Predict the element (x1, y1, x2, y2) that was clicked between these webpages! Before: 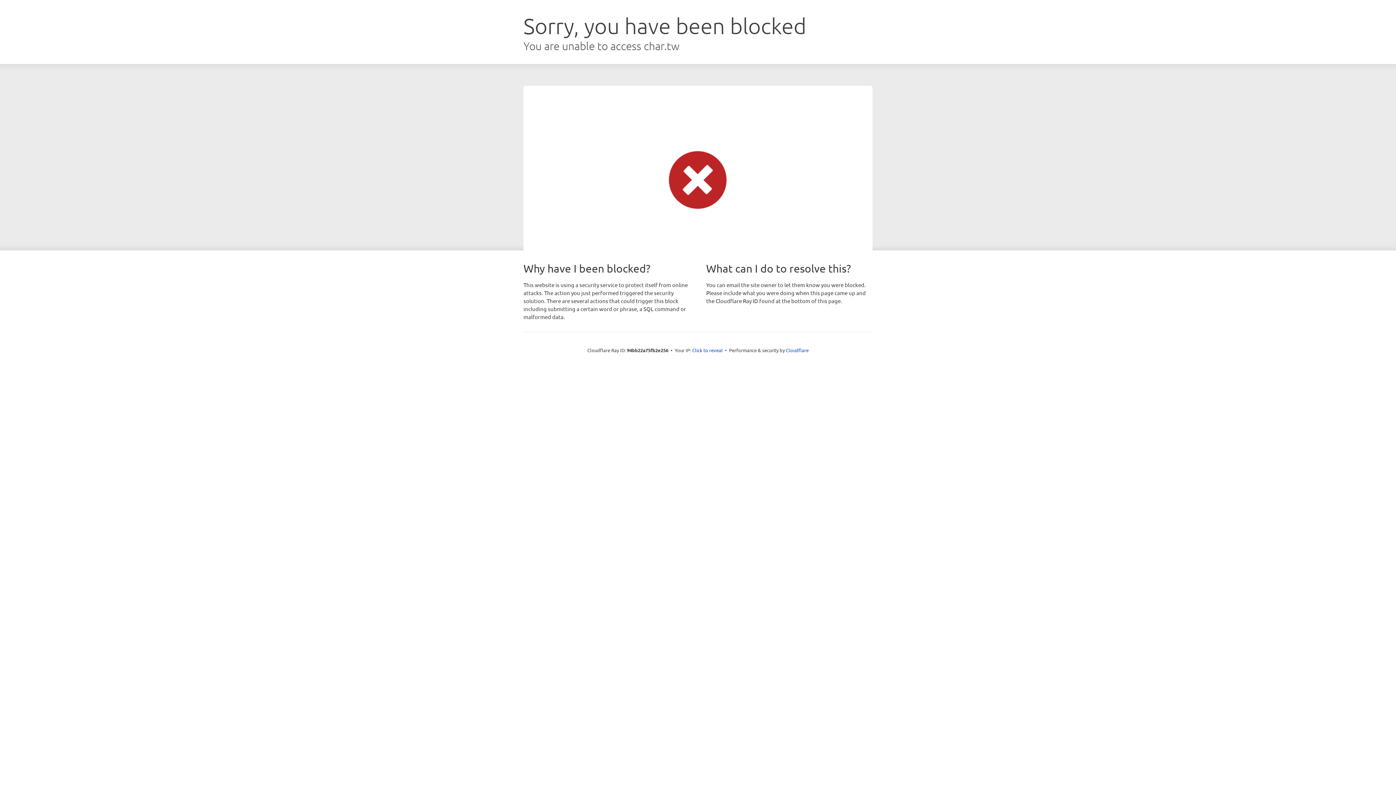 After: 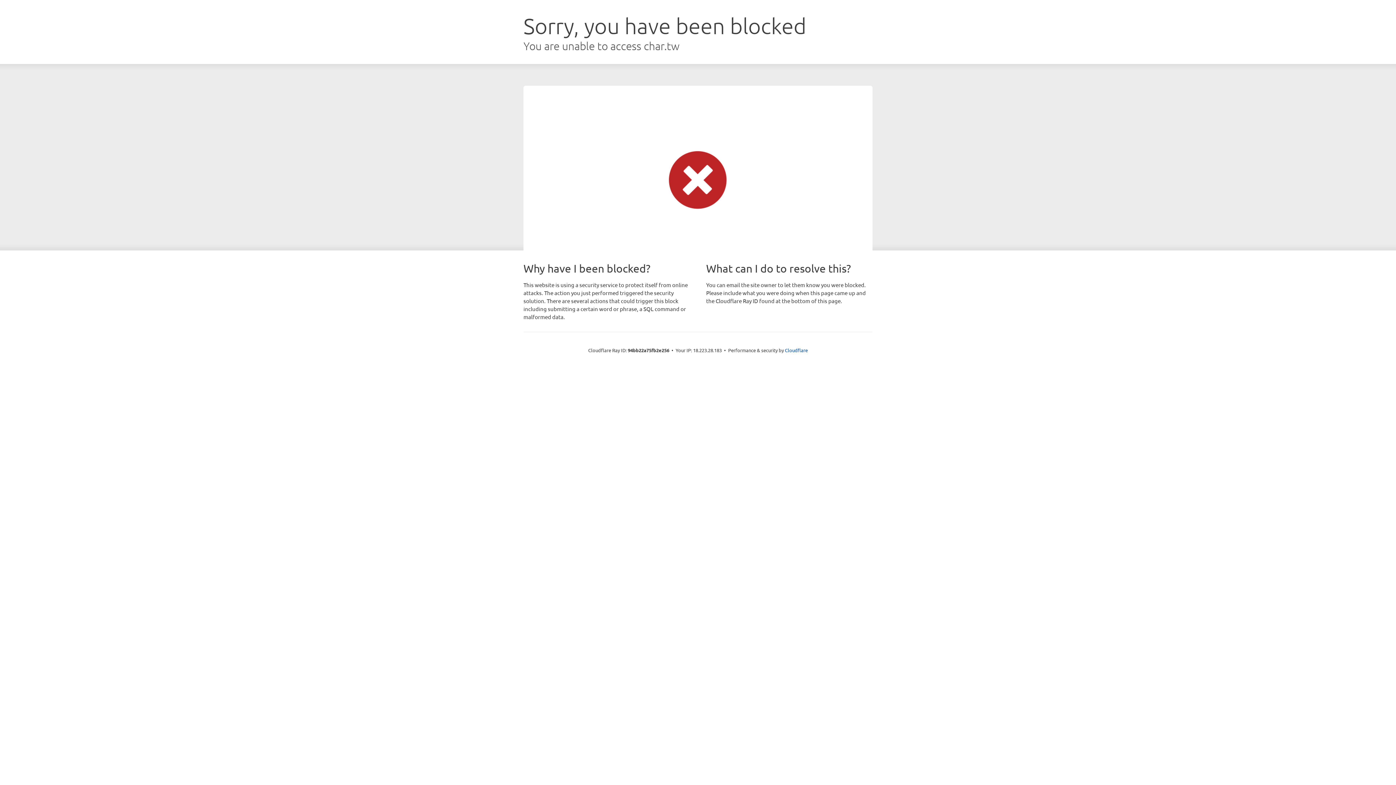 Action: bbox: (692, 346, 722, 353) label: Click to reveal